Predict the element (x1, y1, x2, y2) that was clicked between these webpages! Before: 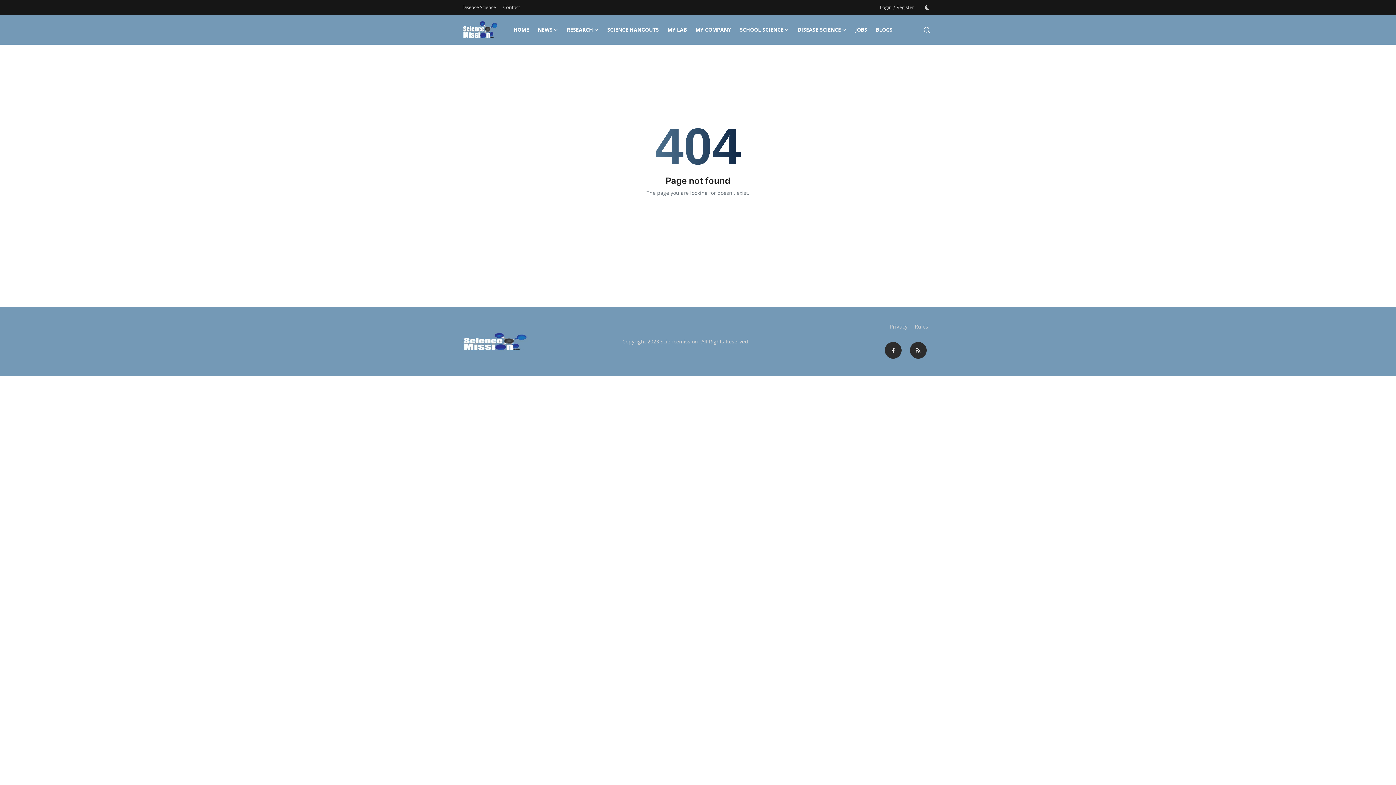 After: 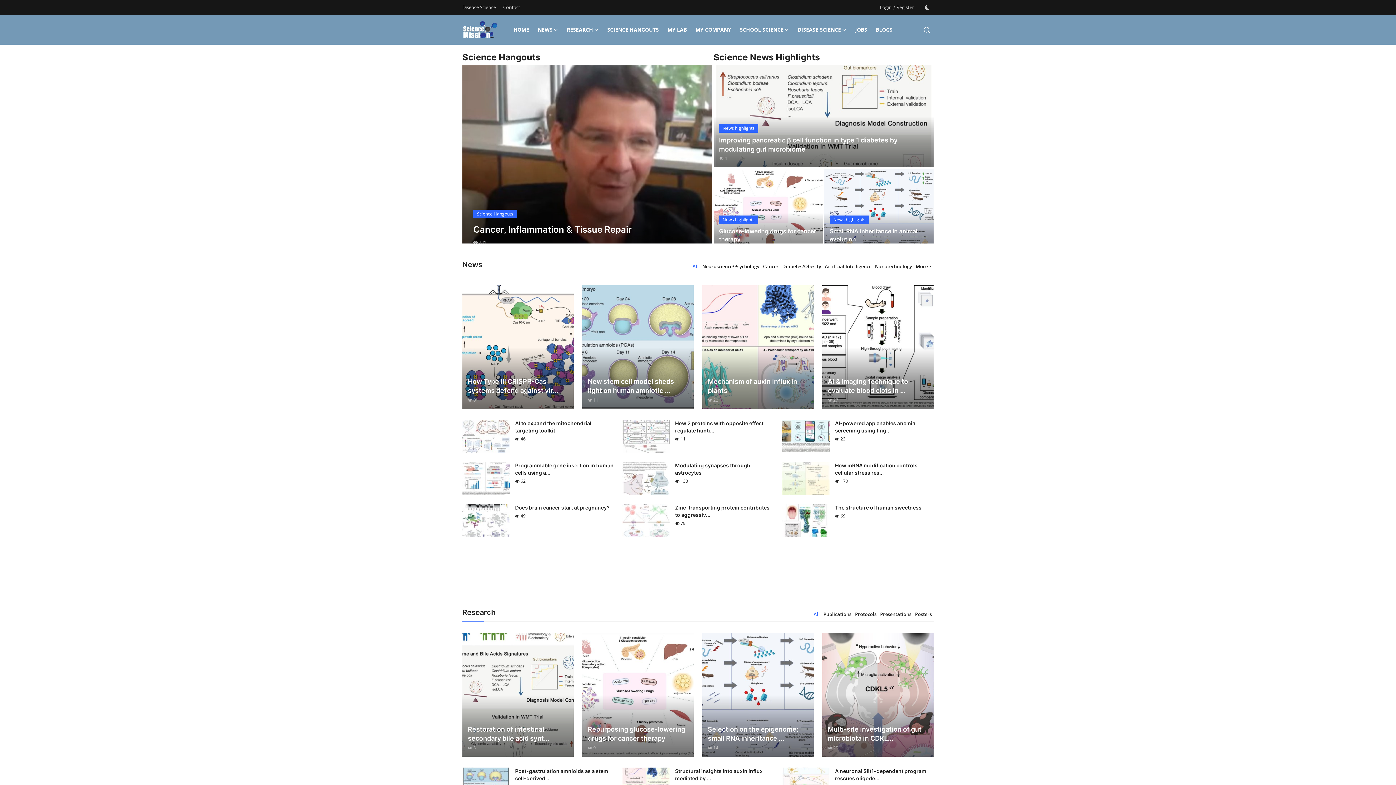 Action: bbox: (509, 14, 533, 44) label: HOME